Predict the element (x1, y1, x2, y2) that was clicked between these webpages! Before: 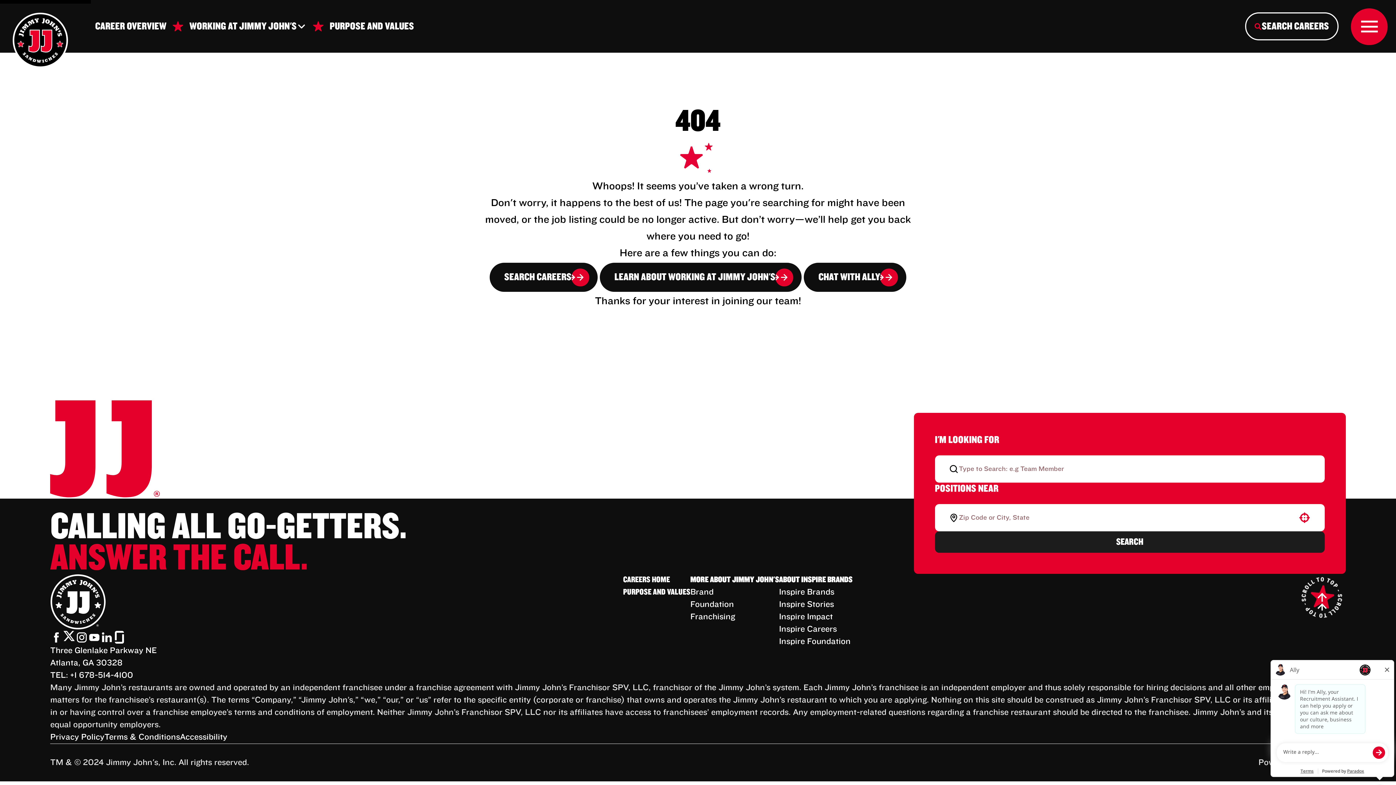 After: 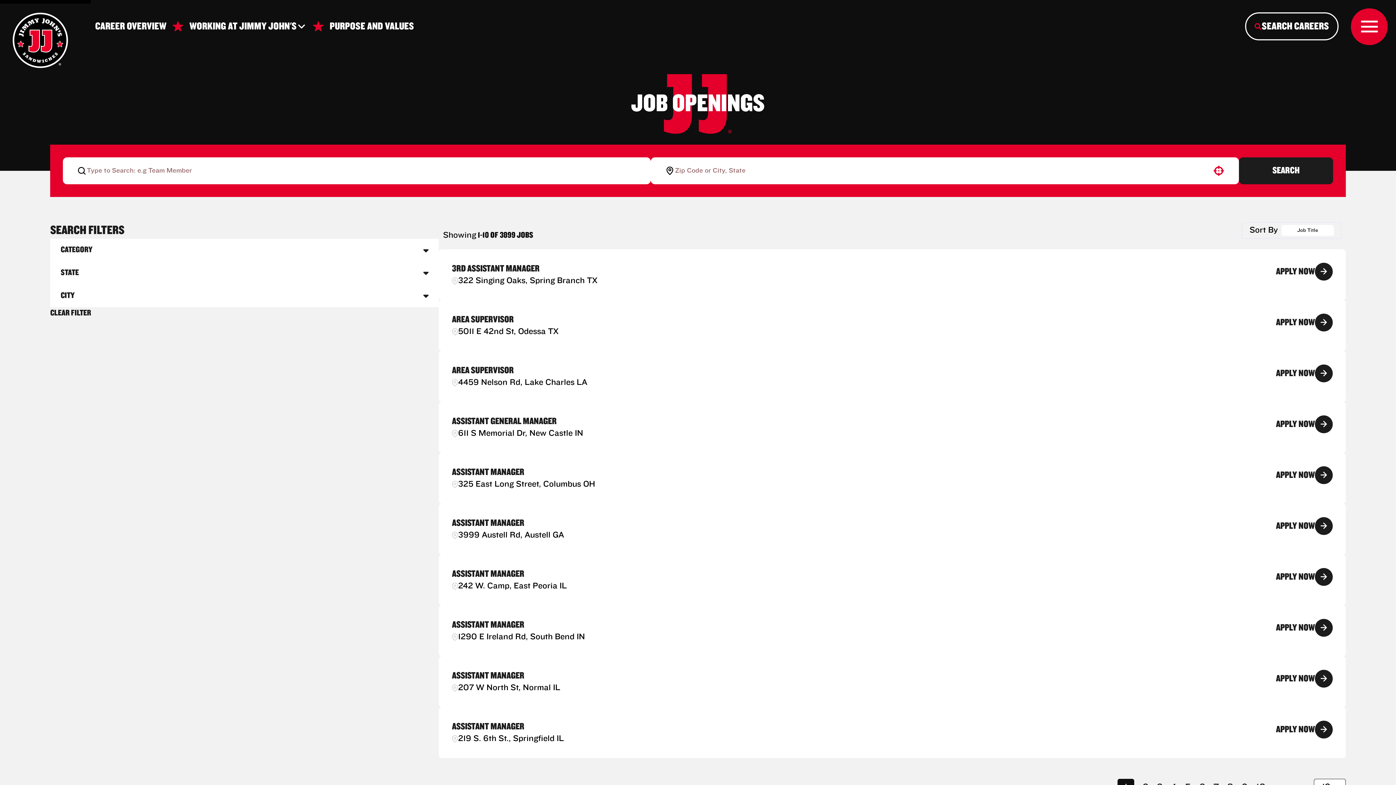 Action: bbox: (1245, 12, 1338, 40) label: Search Careers